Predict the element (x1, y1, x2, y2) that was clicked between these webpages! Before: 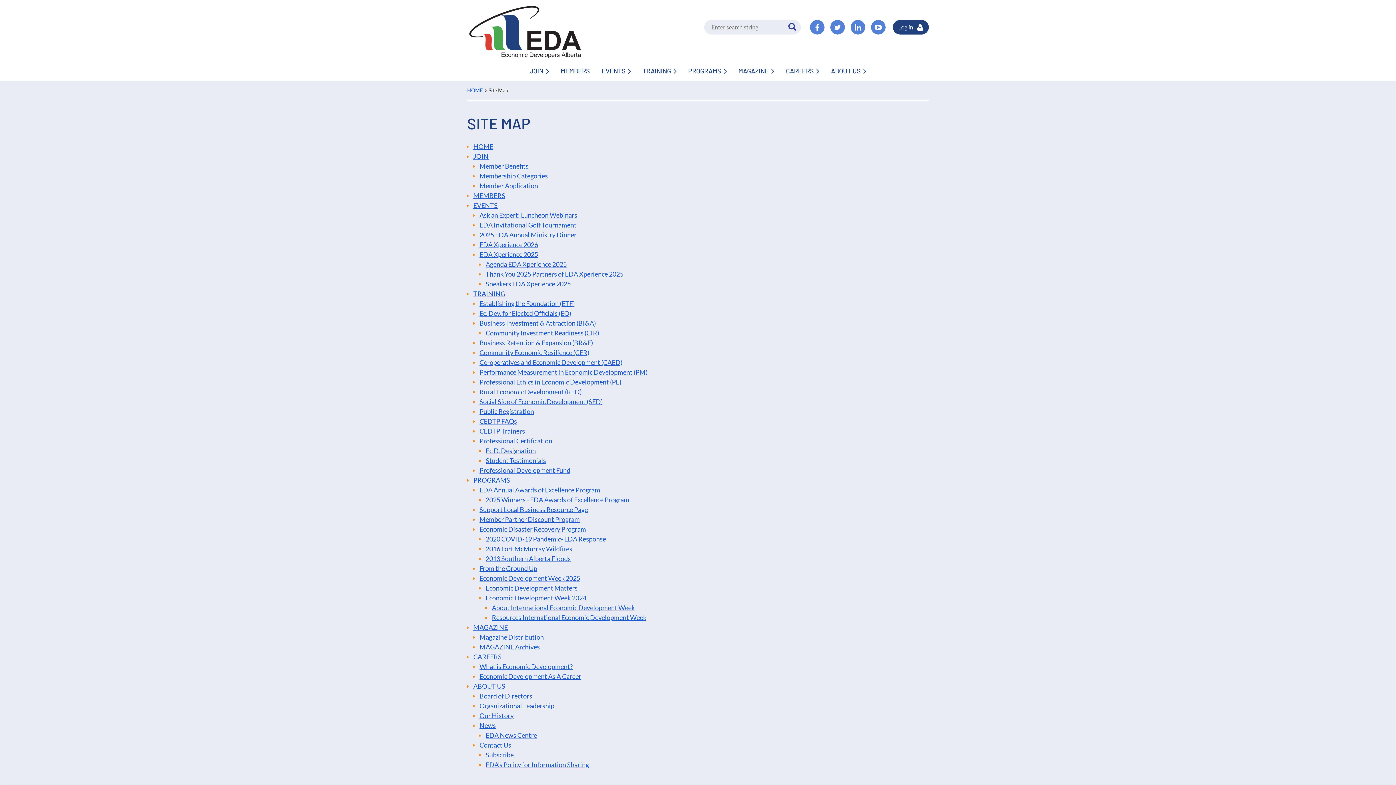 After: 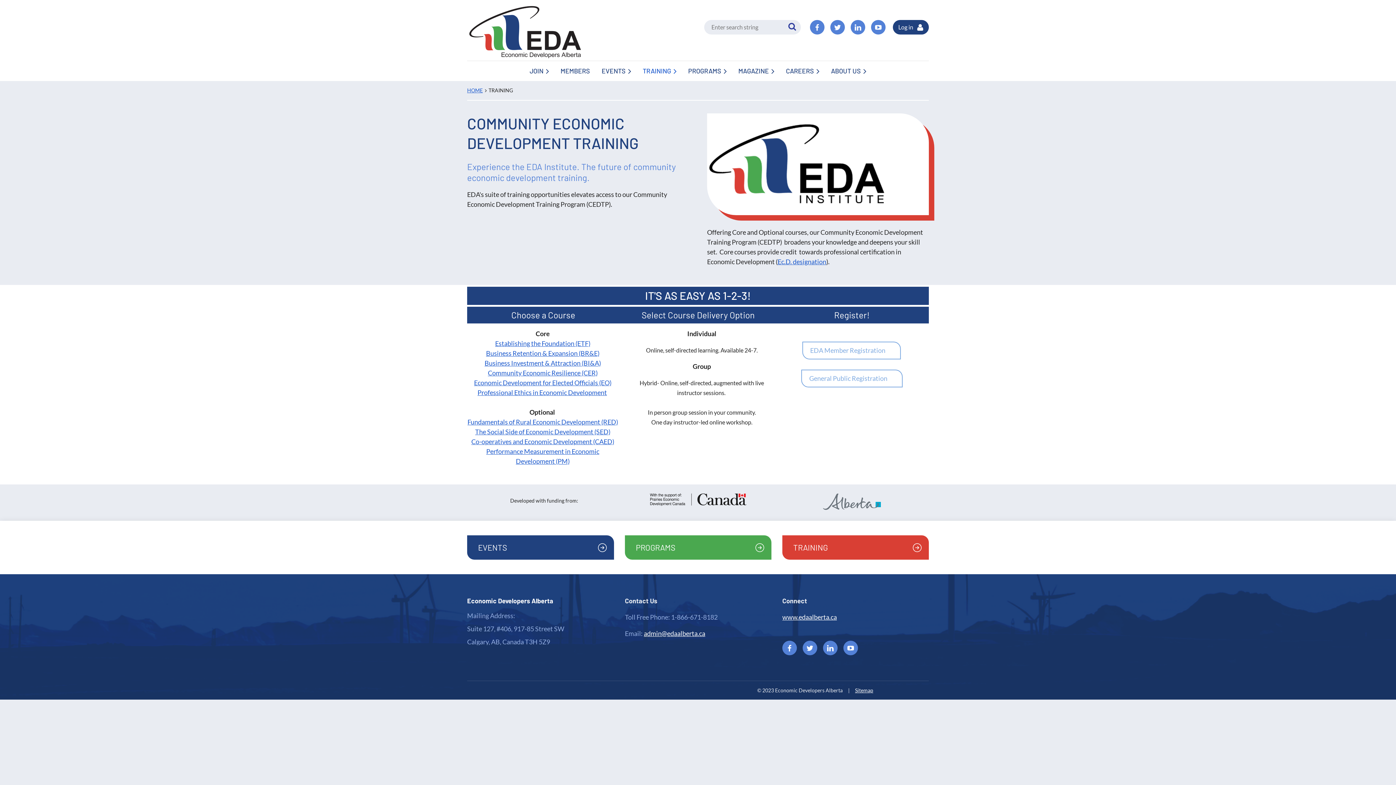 Action: label: TRAINING bbox: (637, 61, 682, 81)